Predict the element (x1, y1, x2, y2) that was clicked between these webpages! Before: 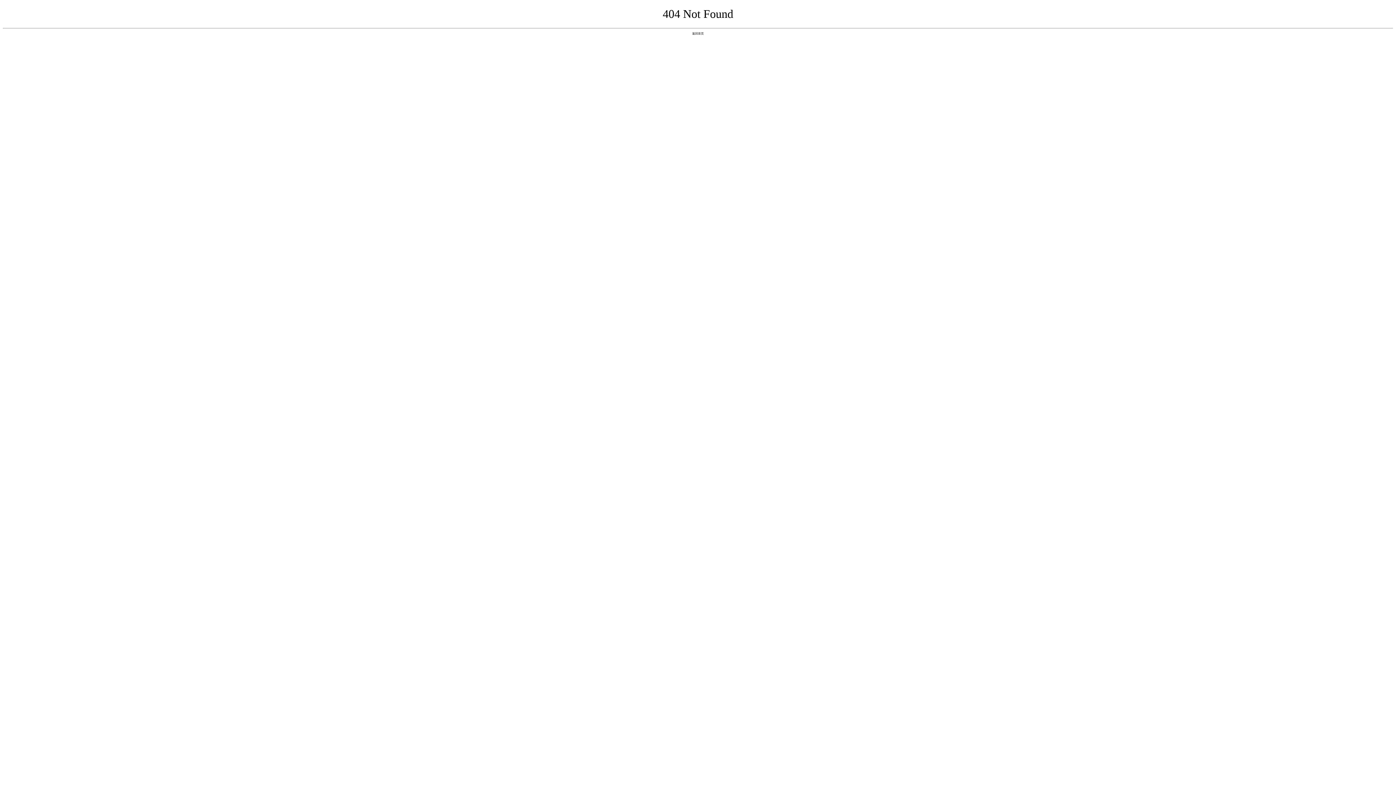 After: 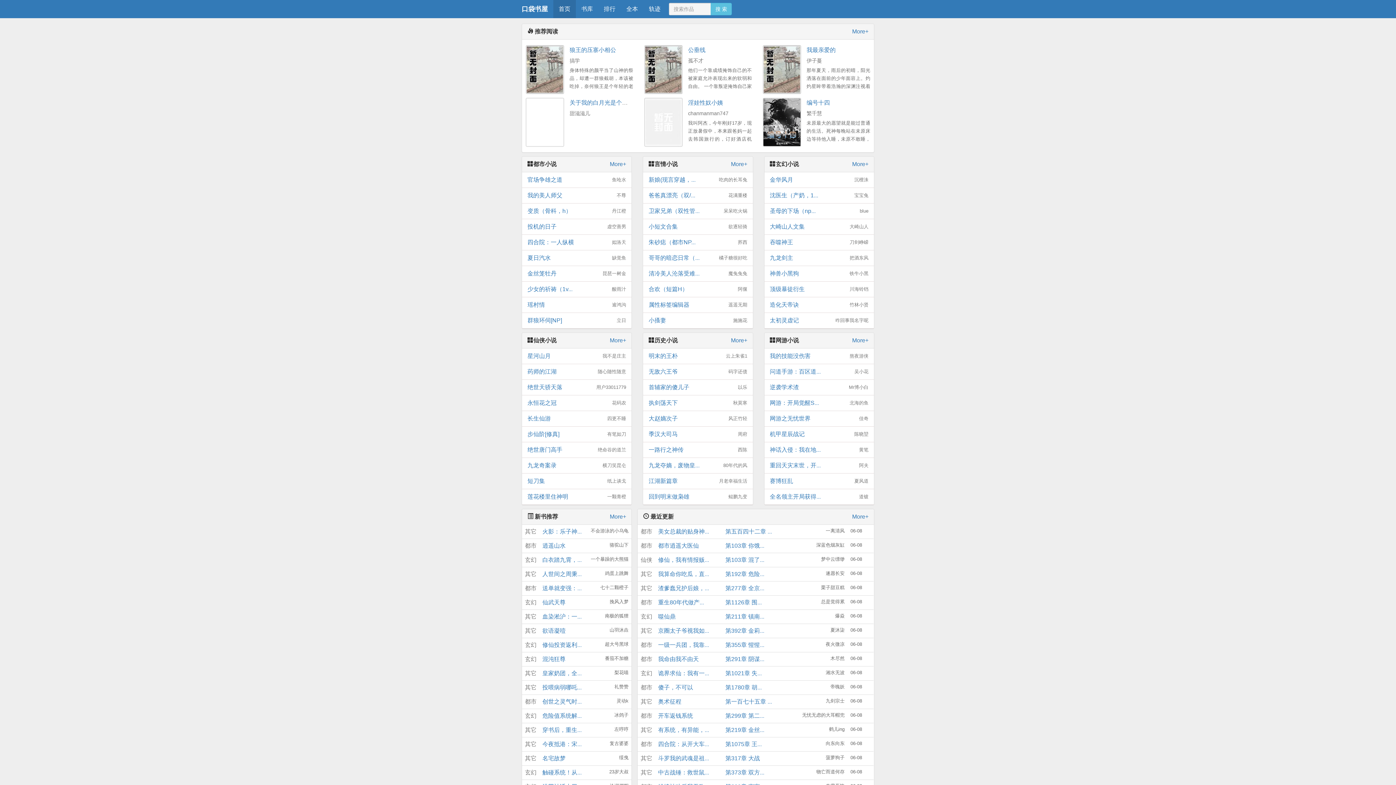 Action: bbox: (692, 31, 704, 35) label: 返回首页